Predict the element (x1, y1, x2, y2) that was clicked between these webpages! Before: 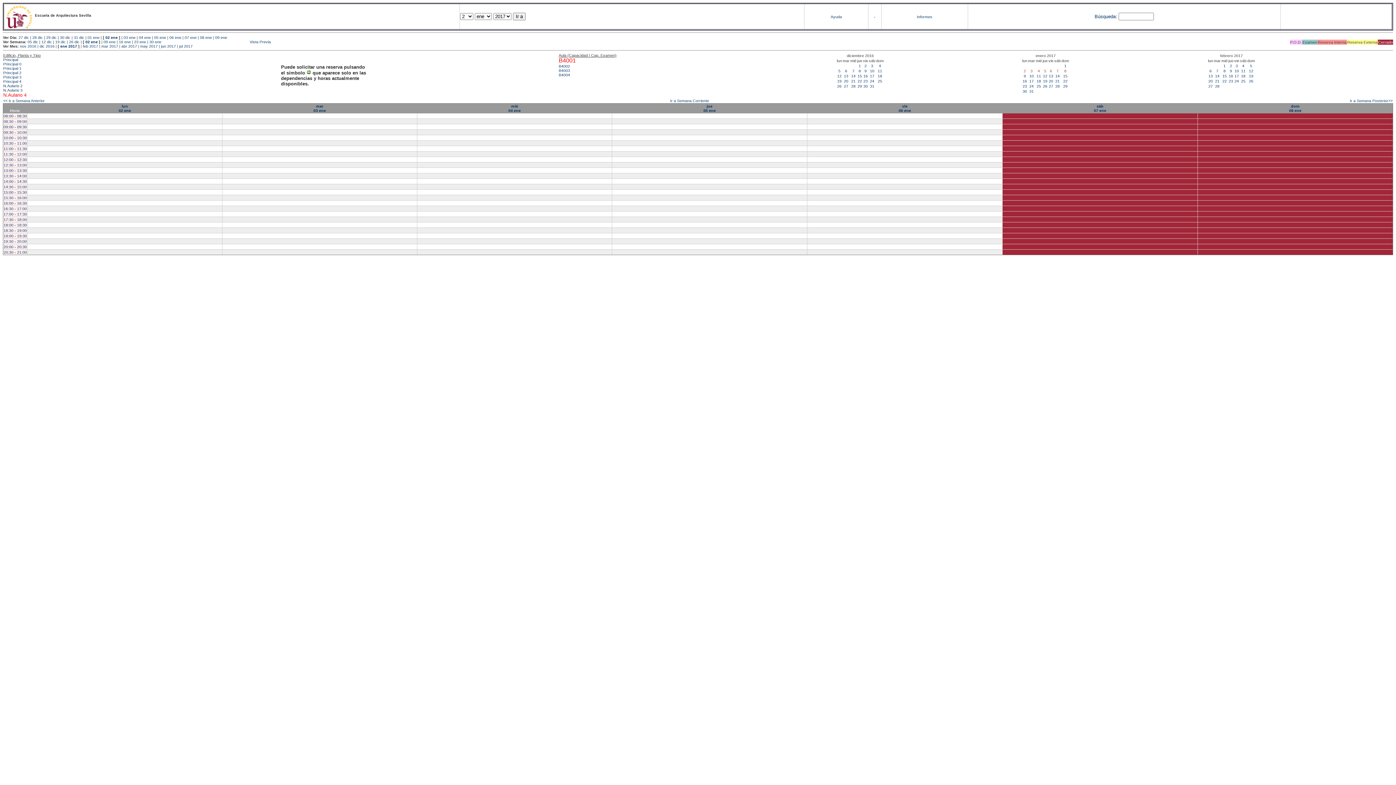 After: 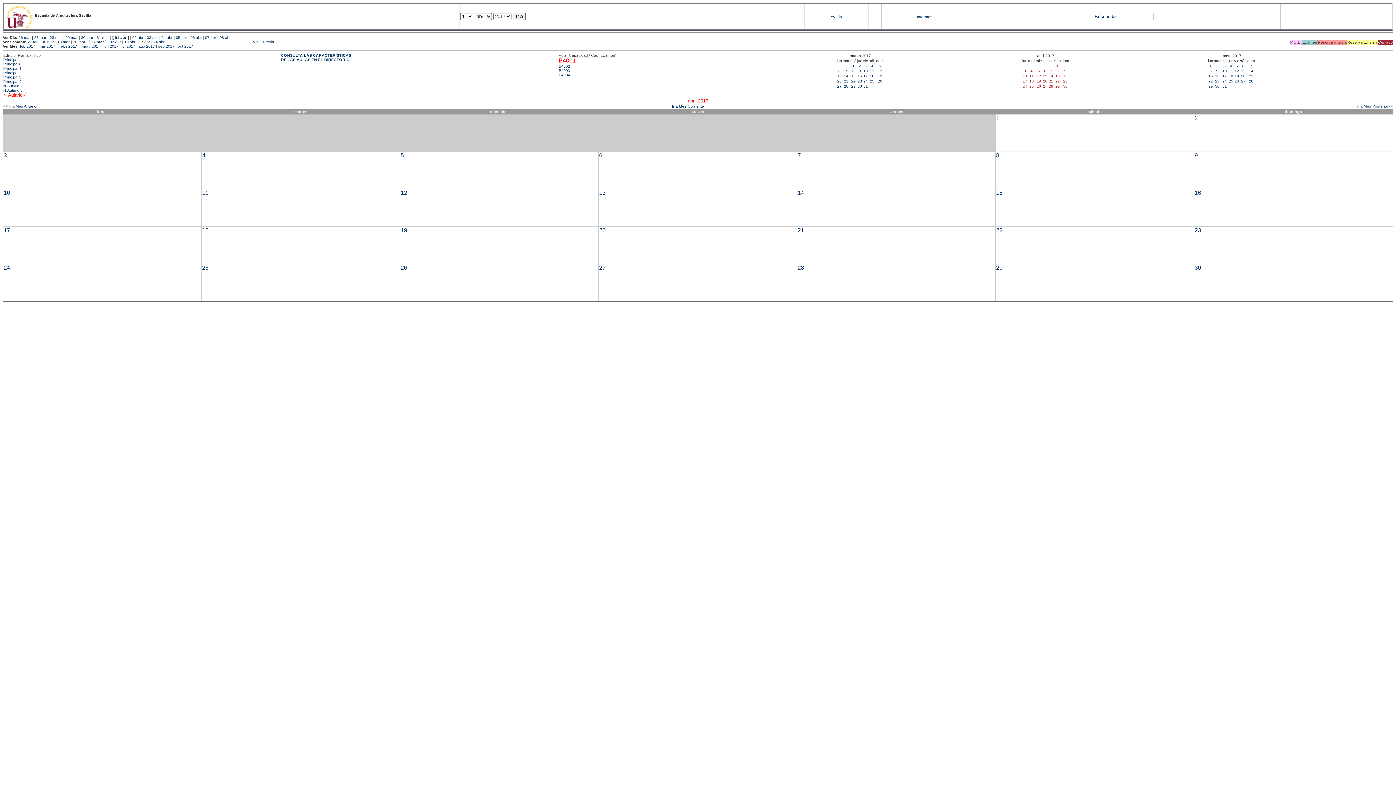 Action: label: abr 2017 bbox: (121, 43, 137, 48)